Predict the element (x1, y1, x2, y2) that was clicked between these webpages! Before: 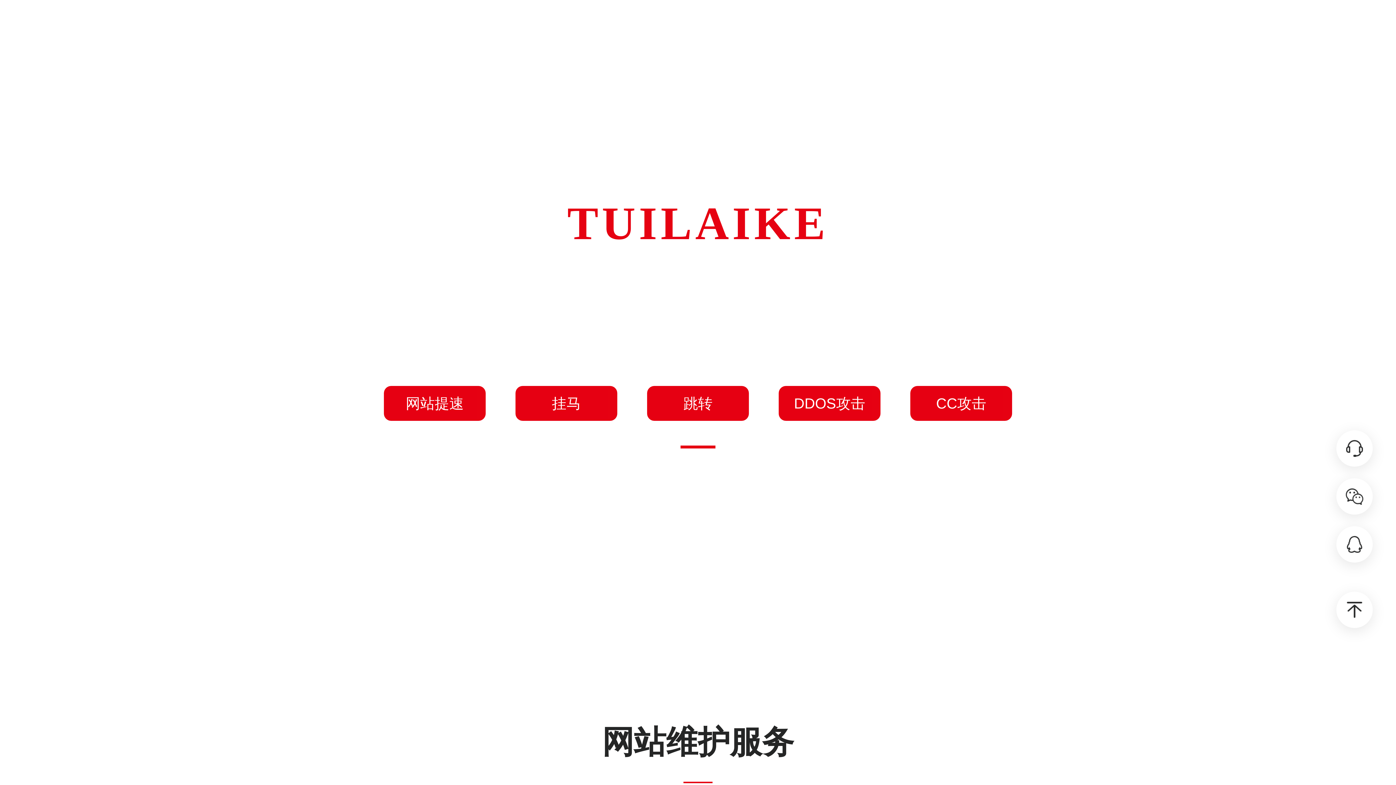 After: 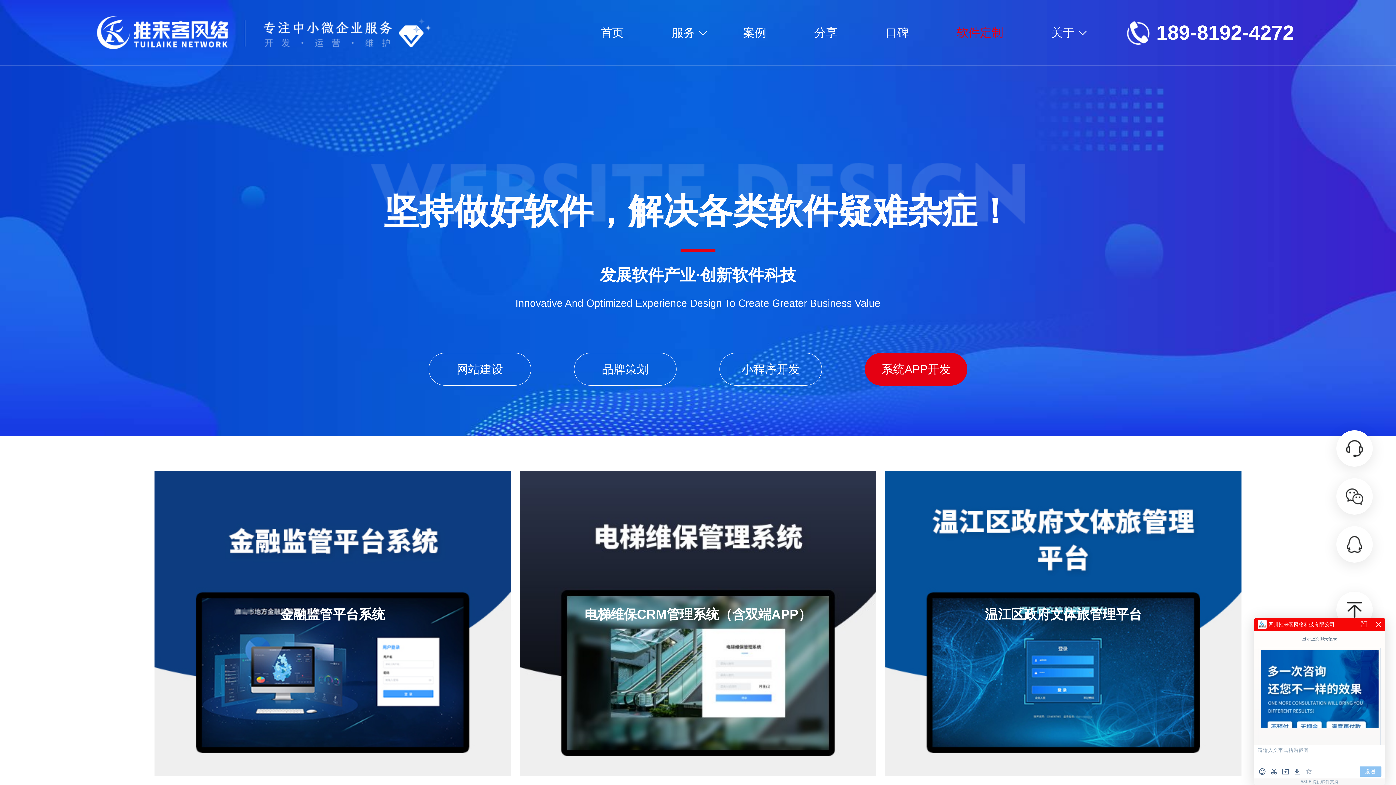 Action: bbox: (933, 32, 1026, 37) label: 软件定制